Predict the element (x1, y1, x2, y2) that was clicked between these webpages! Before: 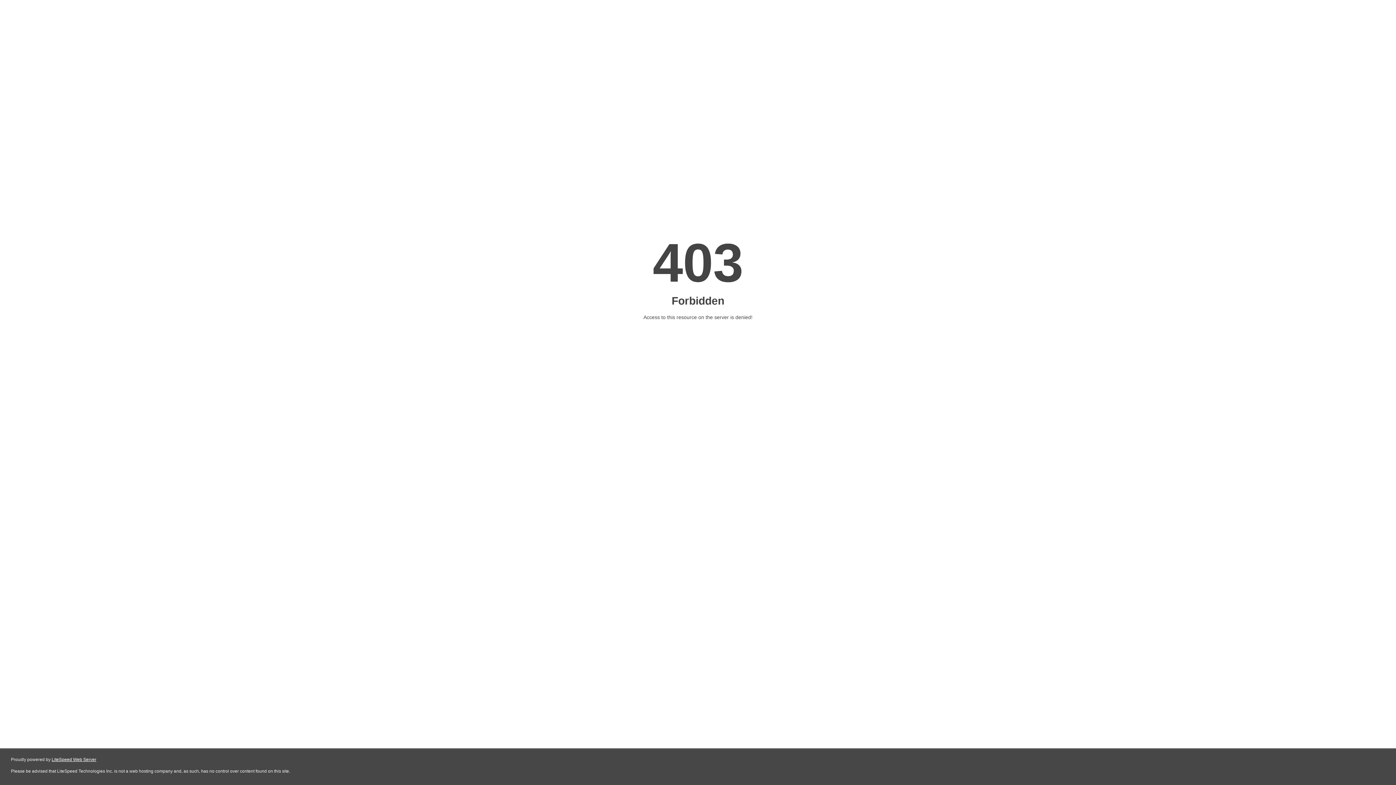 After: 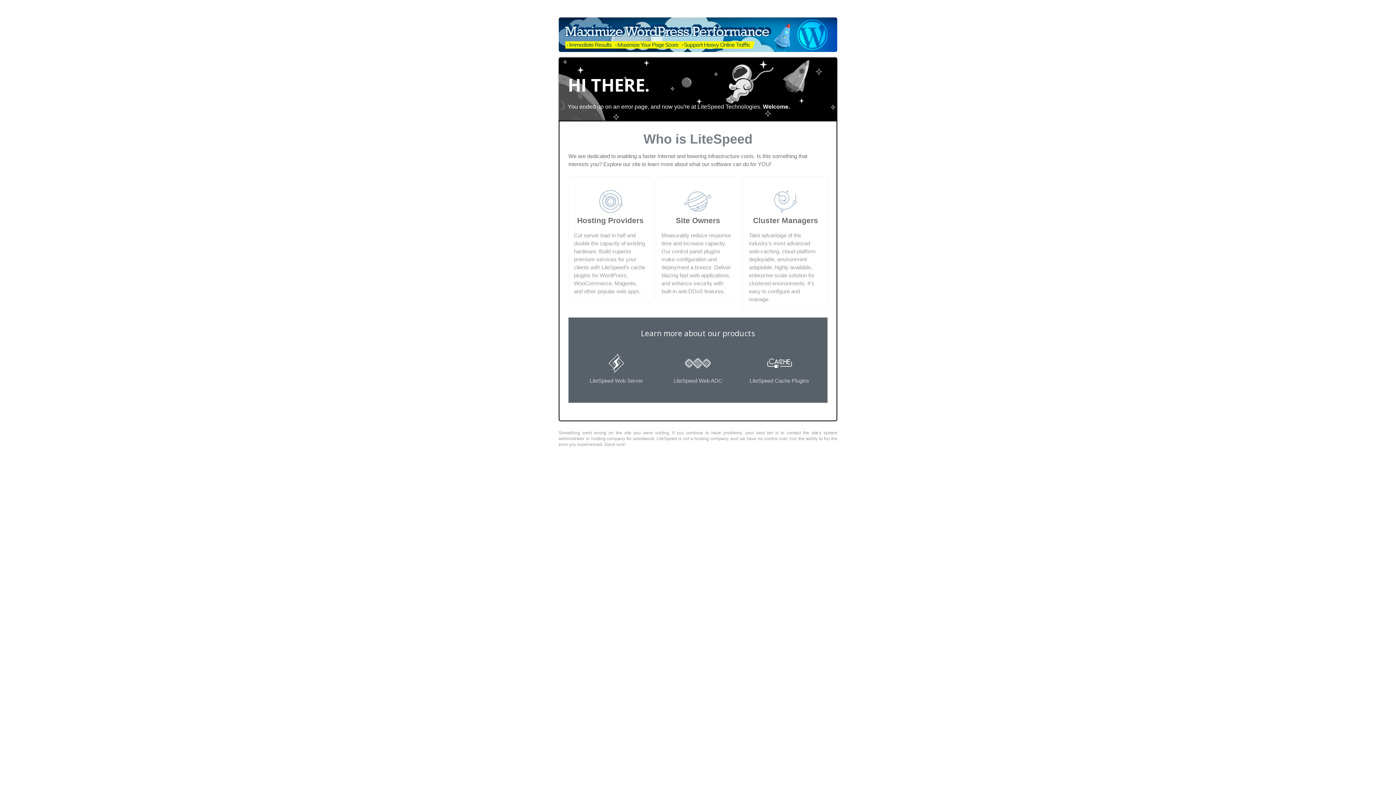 Action: bbox: (51, 757, 96, 762) label: LiteSpeed Web Server